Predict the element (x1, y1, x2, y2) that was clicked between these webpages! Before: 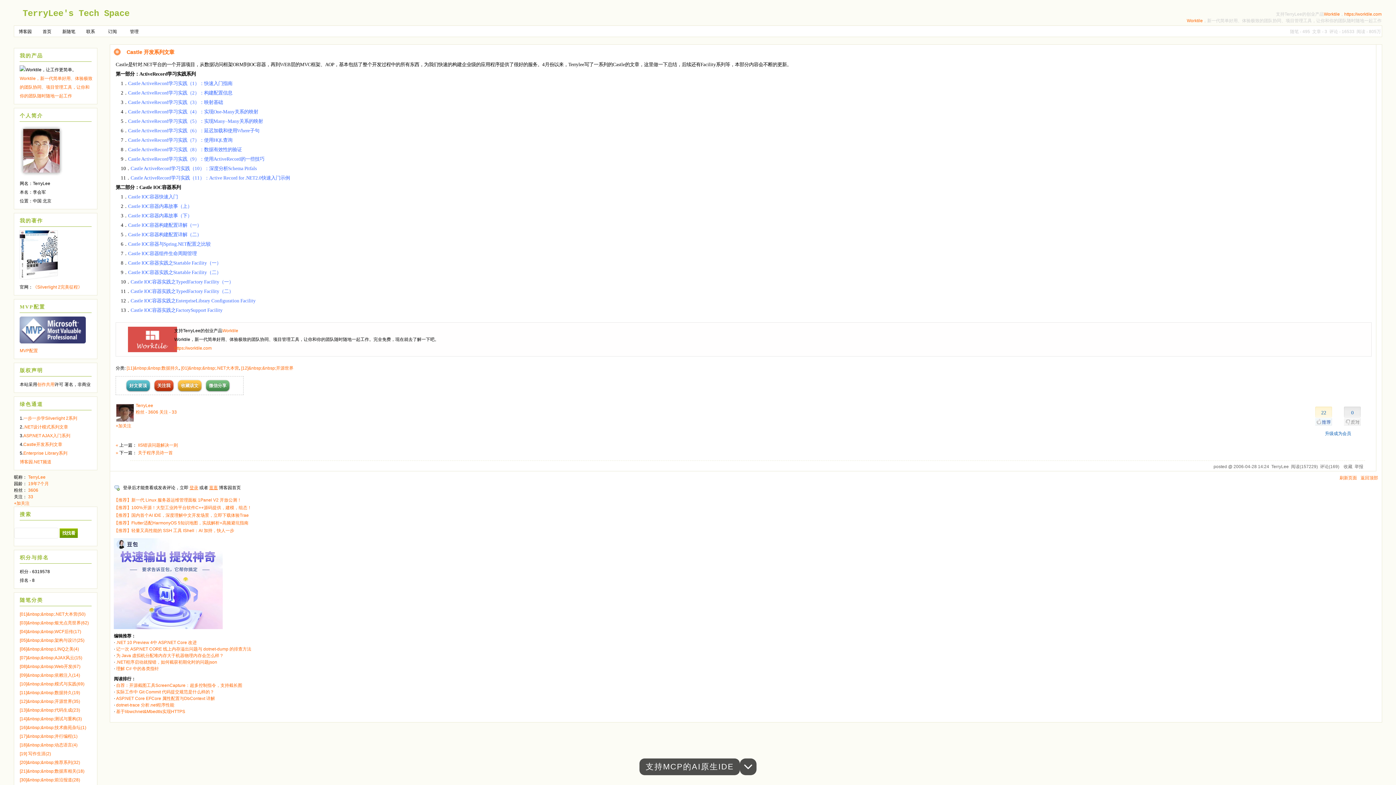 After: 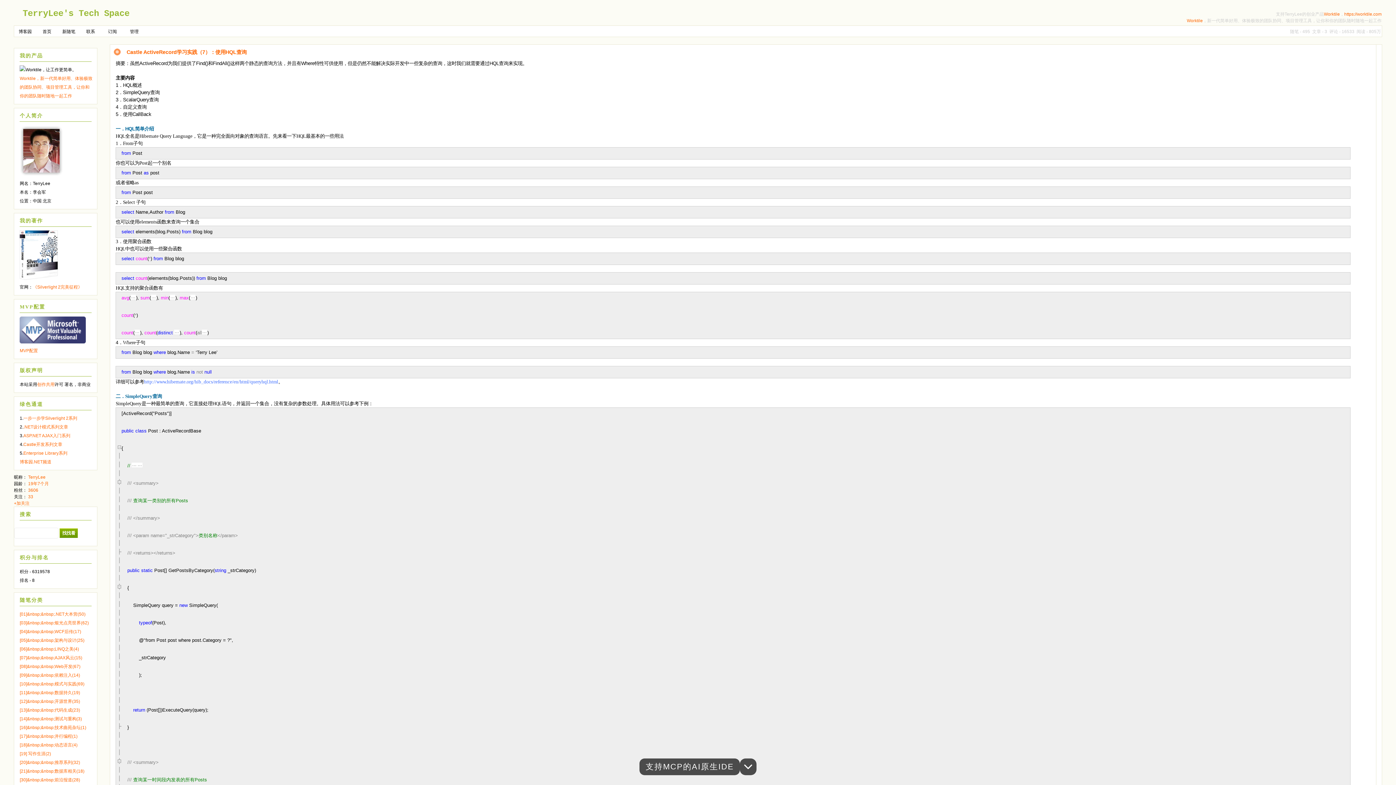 Action: label: Castle ActiveRecord学习实践（7）：使用HQL查询 bbox: (128, 137, 232, 142)